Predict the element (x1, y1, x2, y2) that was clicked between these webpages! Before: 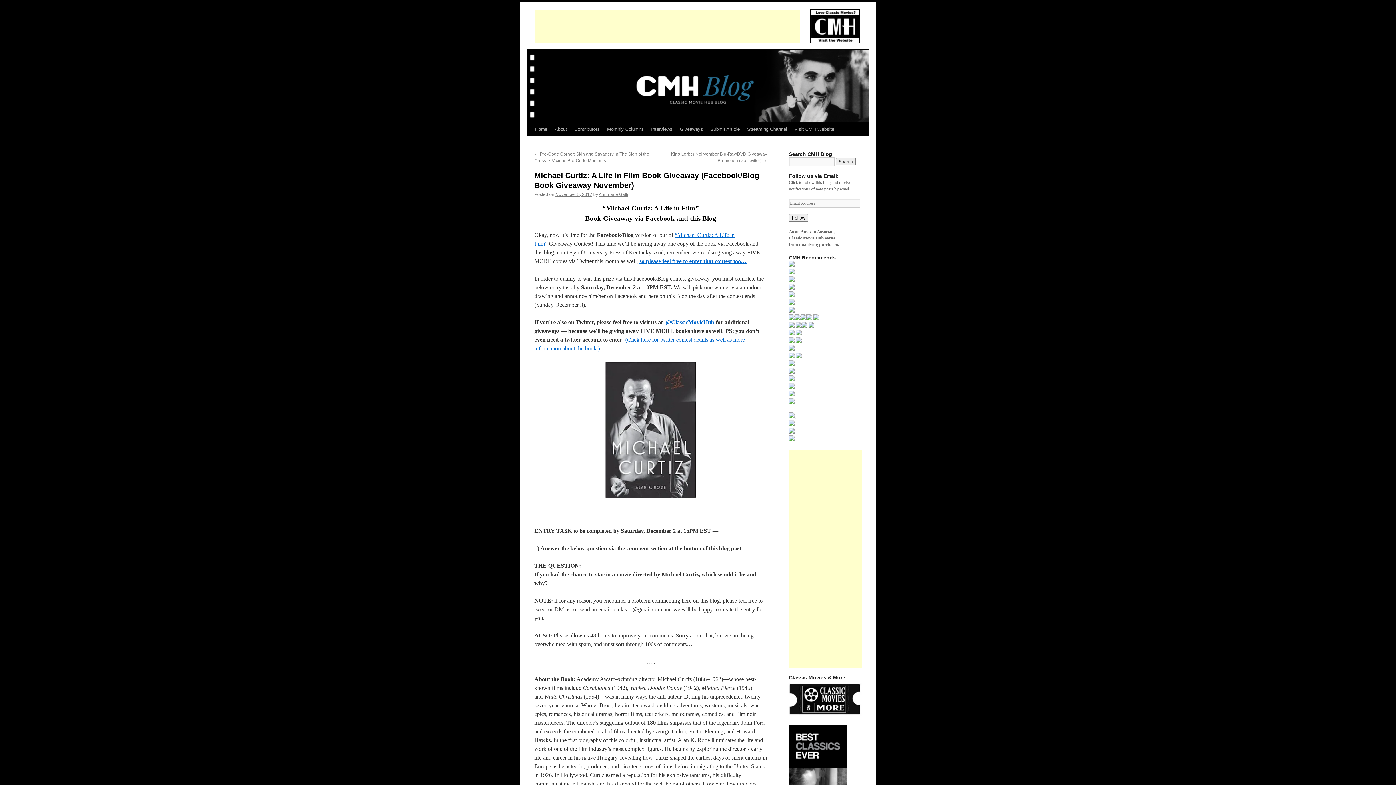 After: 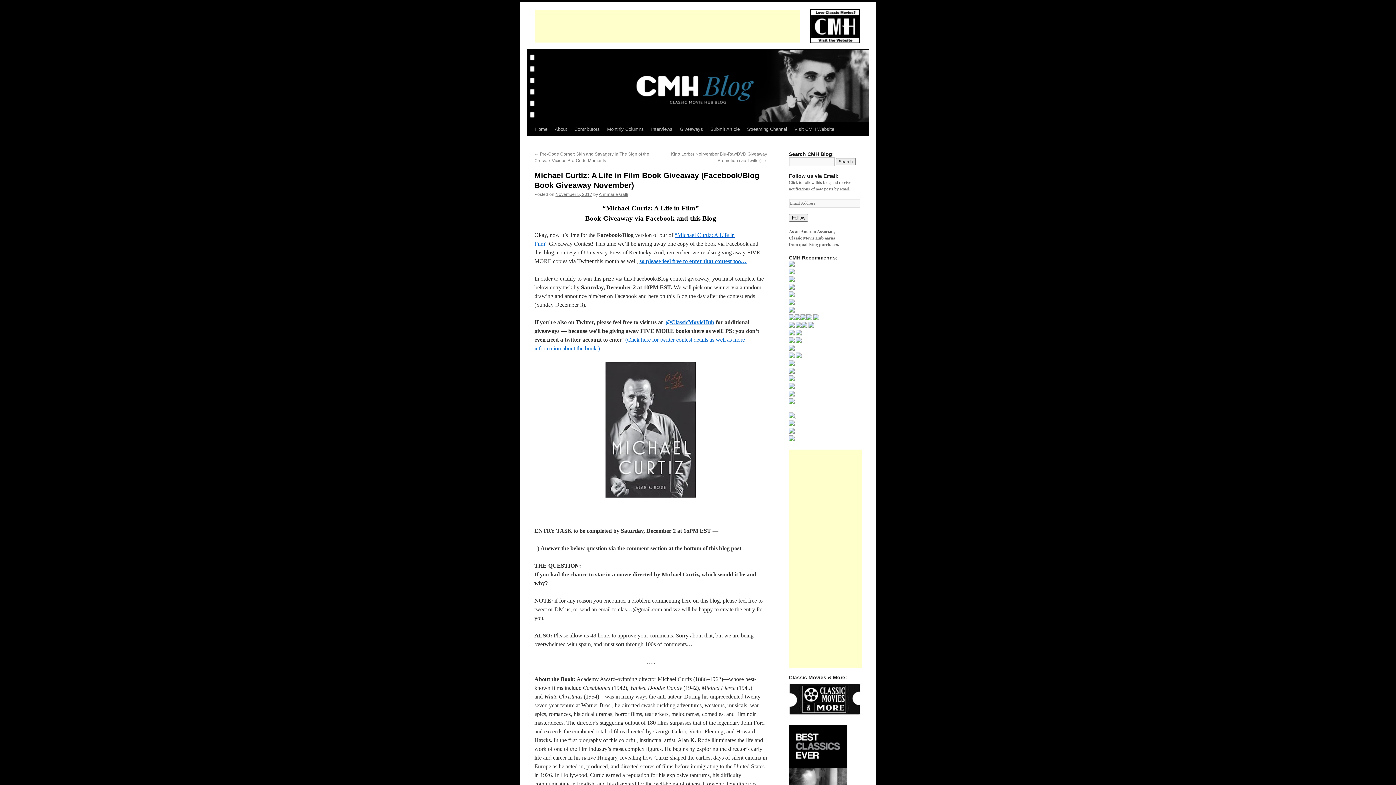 Action: bbox: (789, 301, 794, 306)